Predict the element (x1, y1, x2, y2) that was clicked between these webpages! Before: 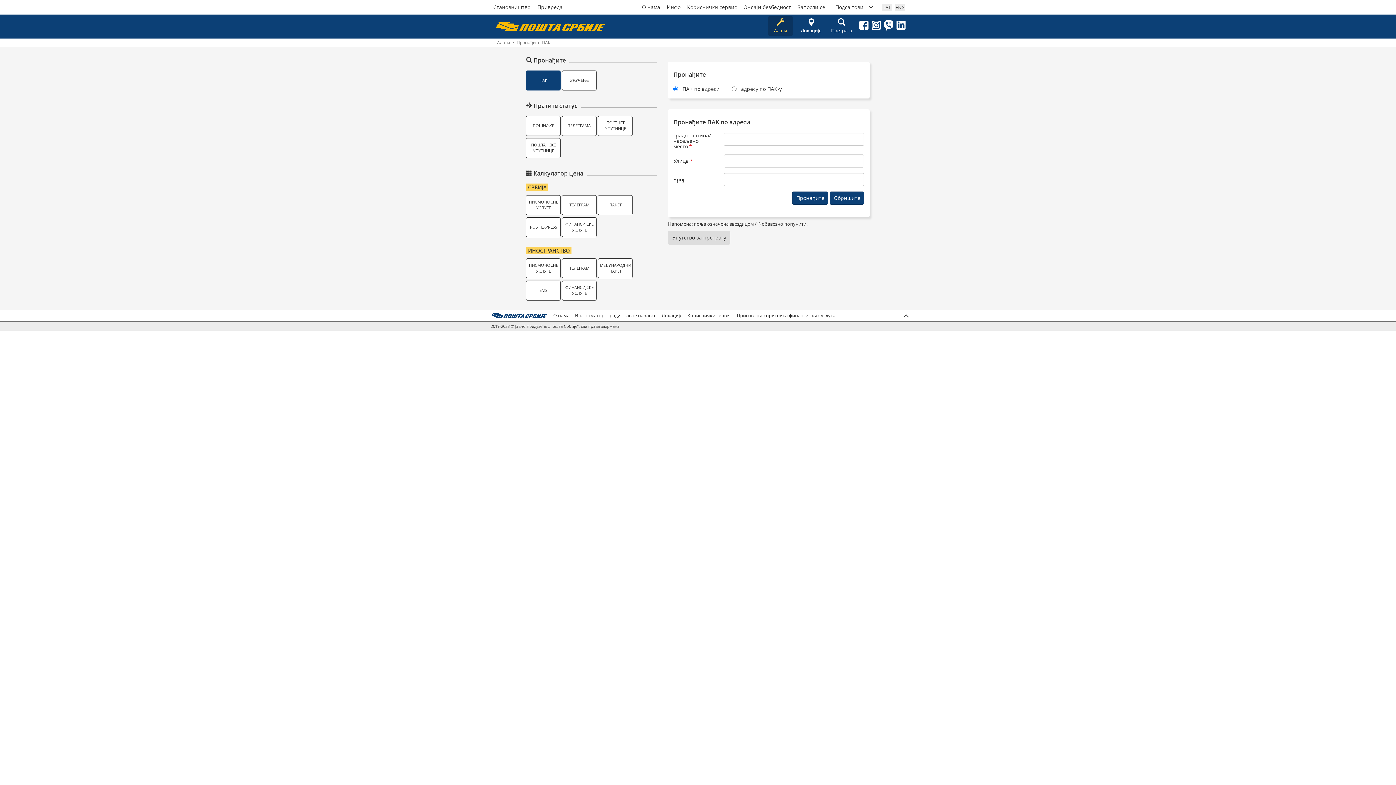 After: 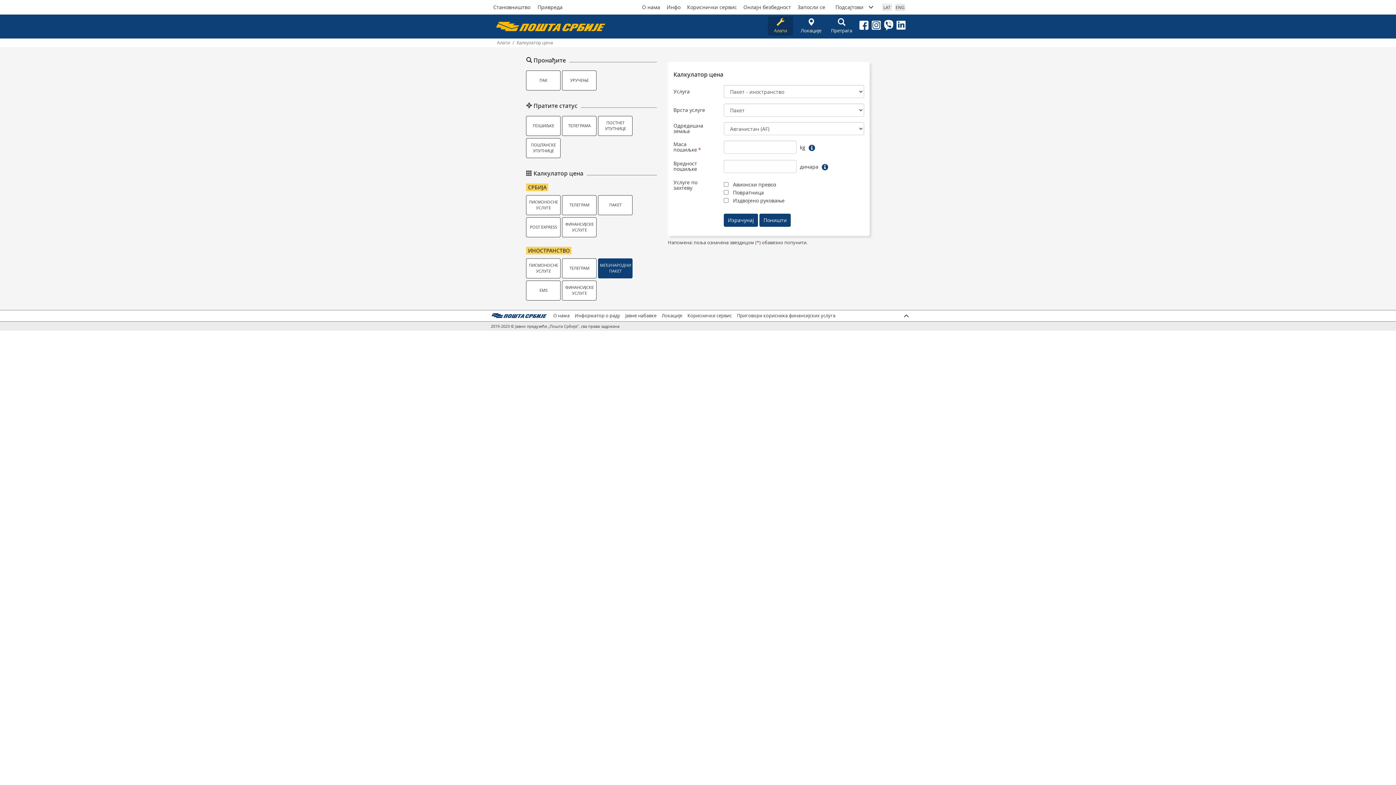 Action: bbox: (598, 258, 632, 278) label: МЕЂУНАРОДНИ ПАКЕТ